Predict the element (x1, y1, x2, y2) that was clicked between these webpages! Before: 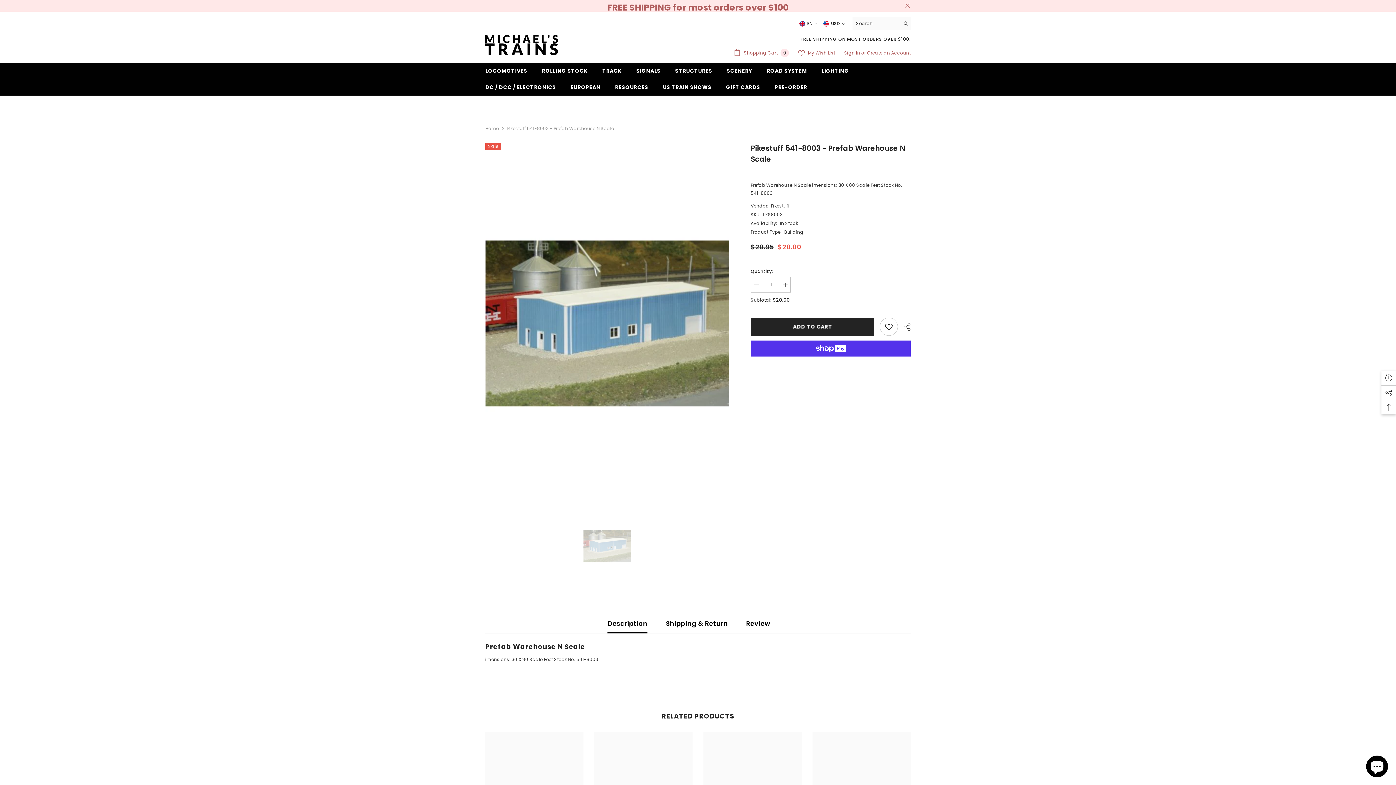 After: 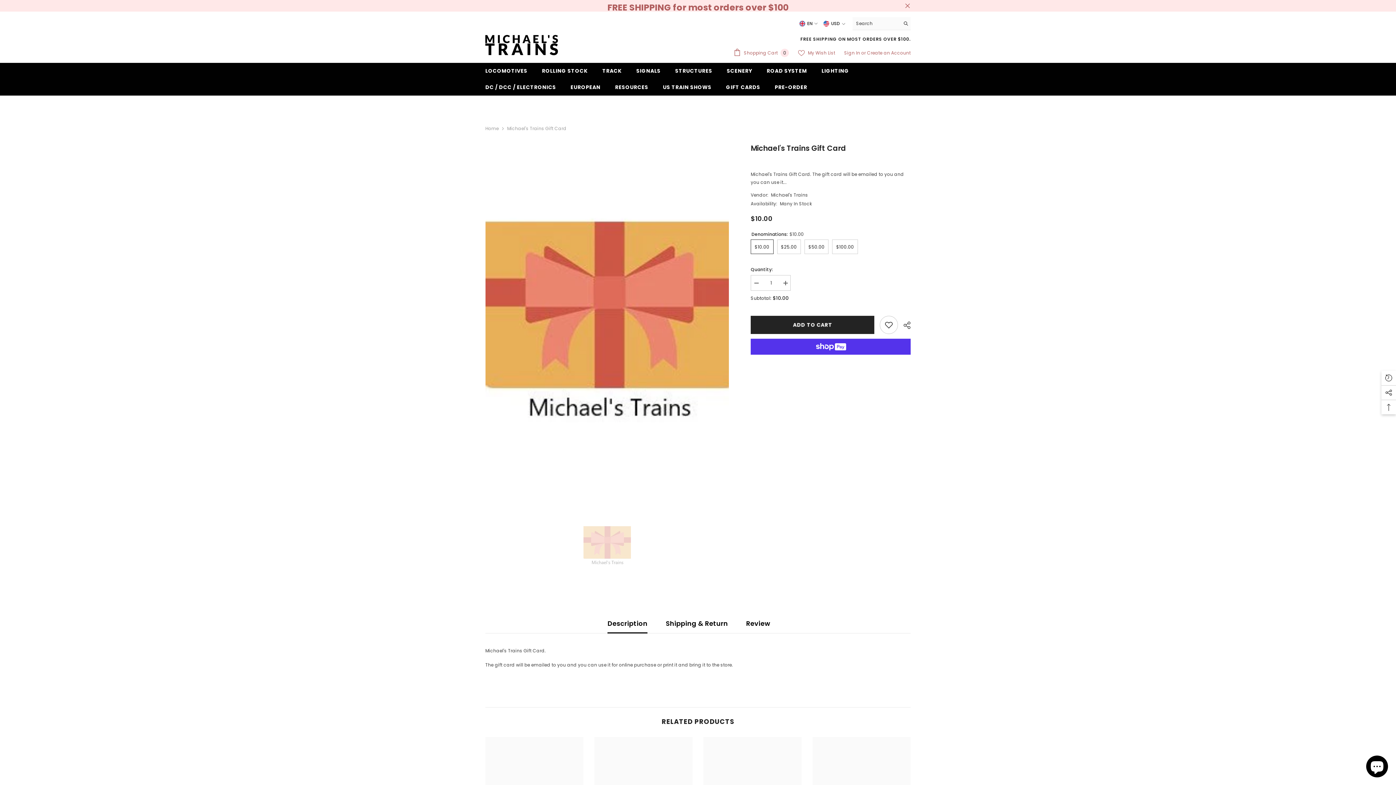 Action: label: GIFT CARDS bbox: (718, 79, 767, 95)